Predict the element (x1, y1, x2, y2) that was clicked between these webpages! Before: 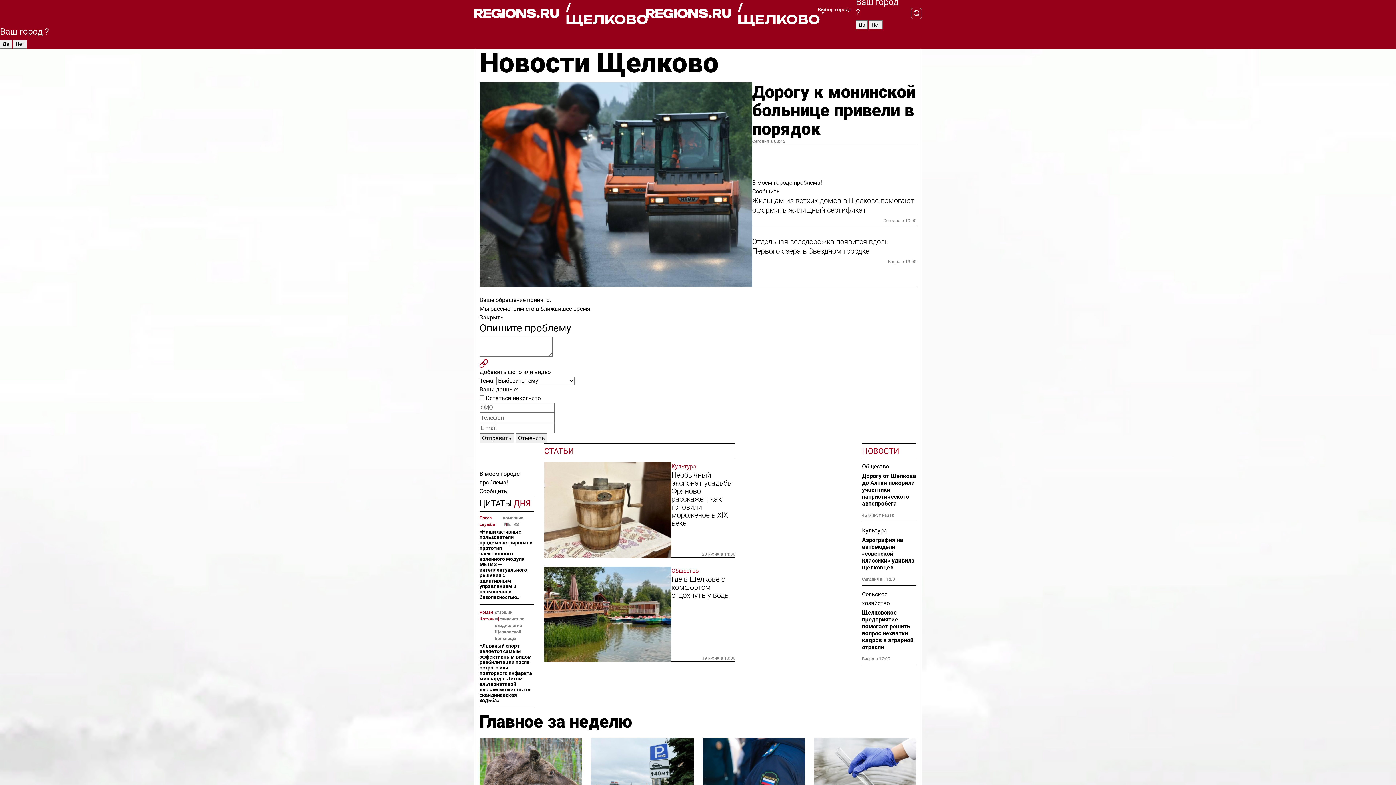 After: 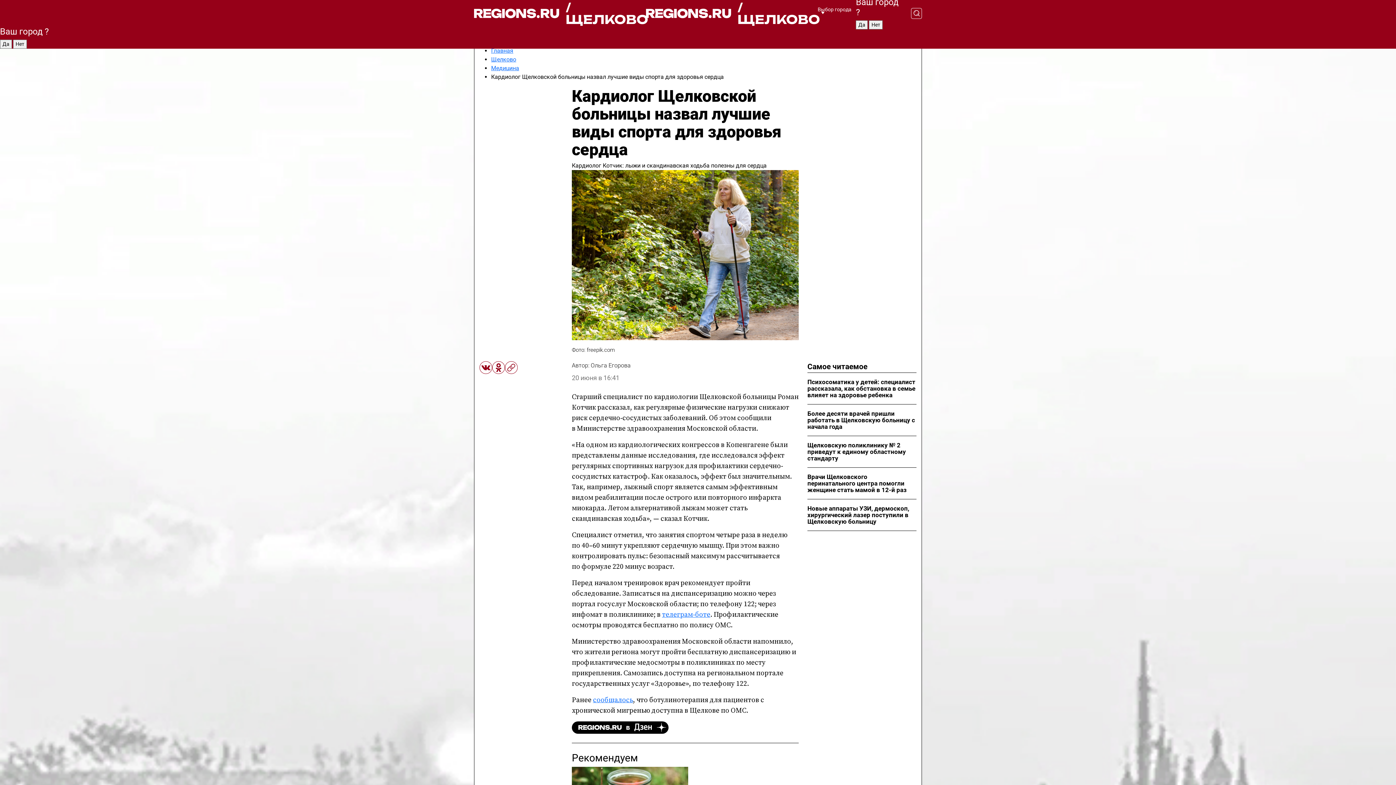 Action: bbox: (479, 643, 534, 703) label: «Лыжный спорт является самым эффективным видом реабилитации после острого или повторного инфаркта миокарда. Летом альтернативой лыжам может стать скандинавская ходьба»